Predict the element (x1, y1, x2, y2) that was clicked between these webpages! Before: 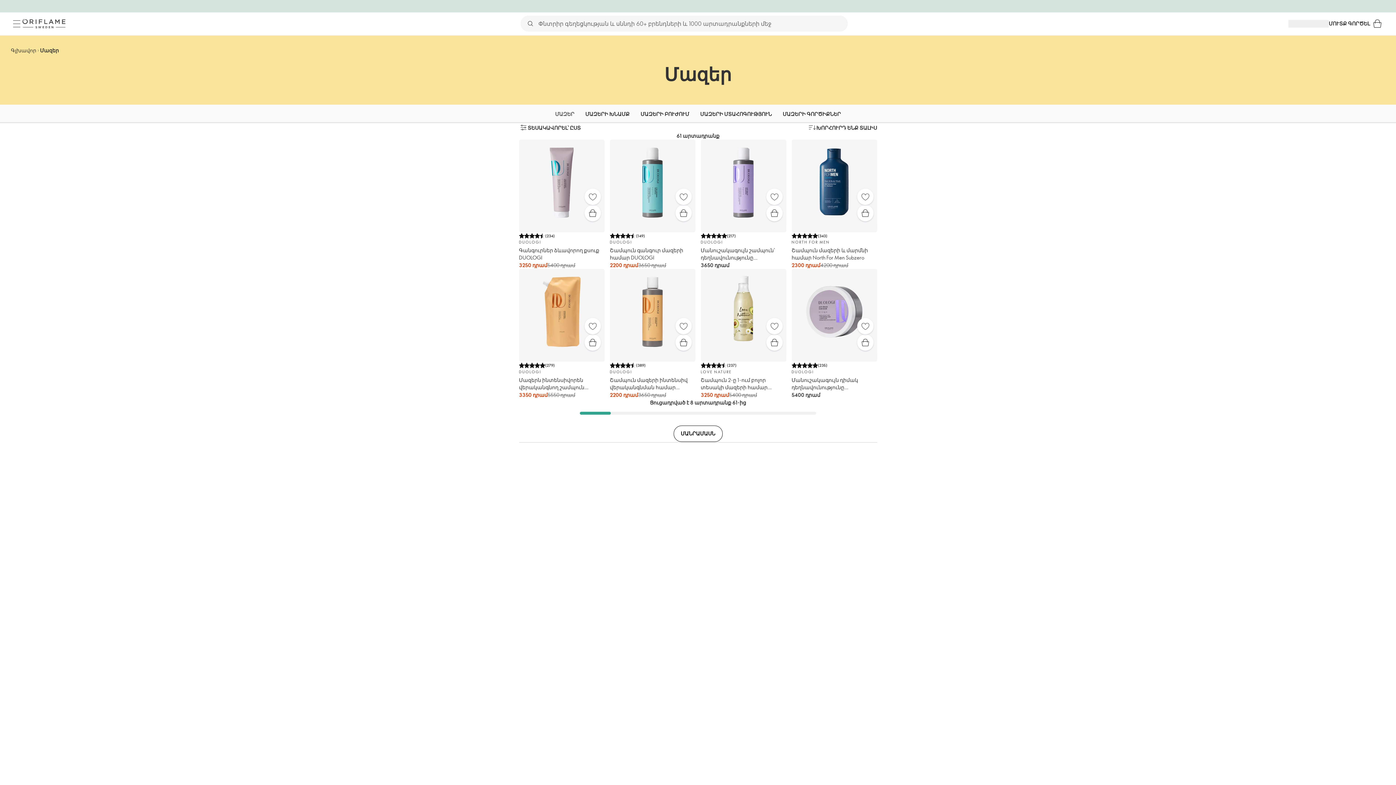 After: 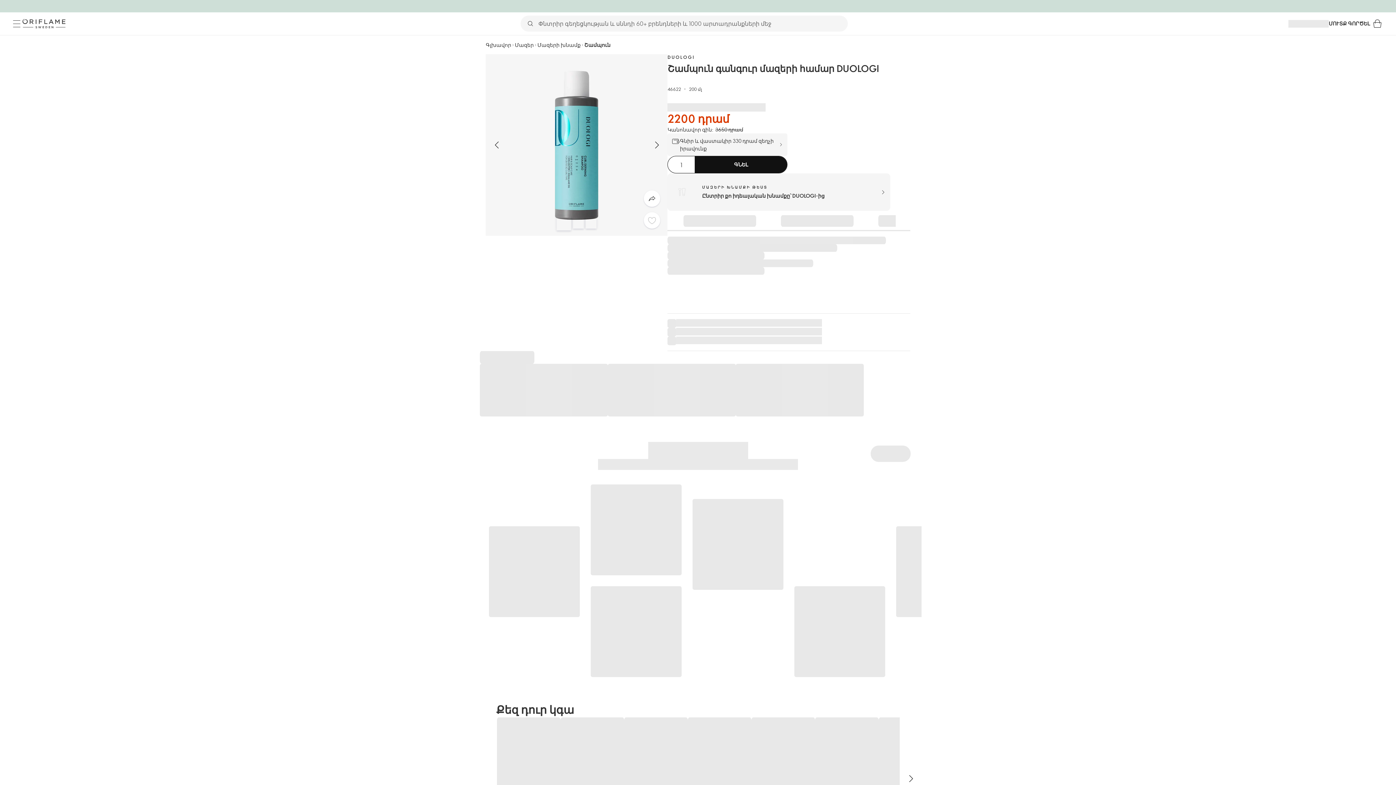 Action: bbox: (675, 188, 691, 205) label: Ֆավորիտներ